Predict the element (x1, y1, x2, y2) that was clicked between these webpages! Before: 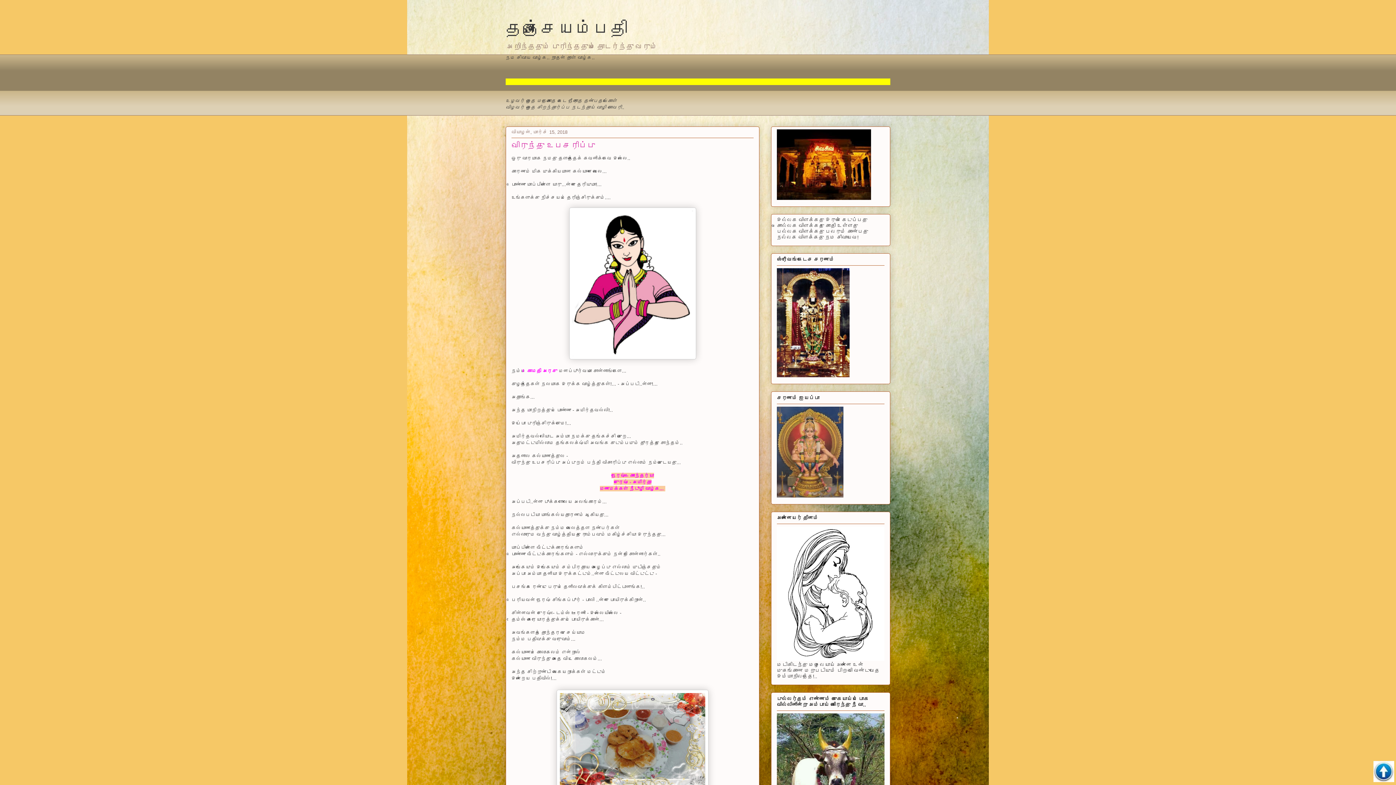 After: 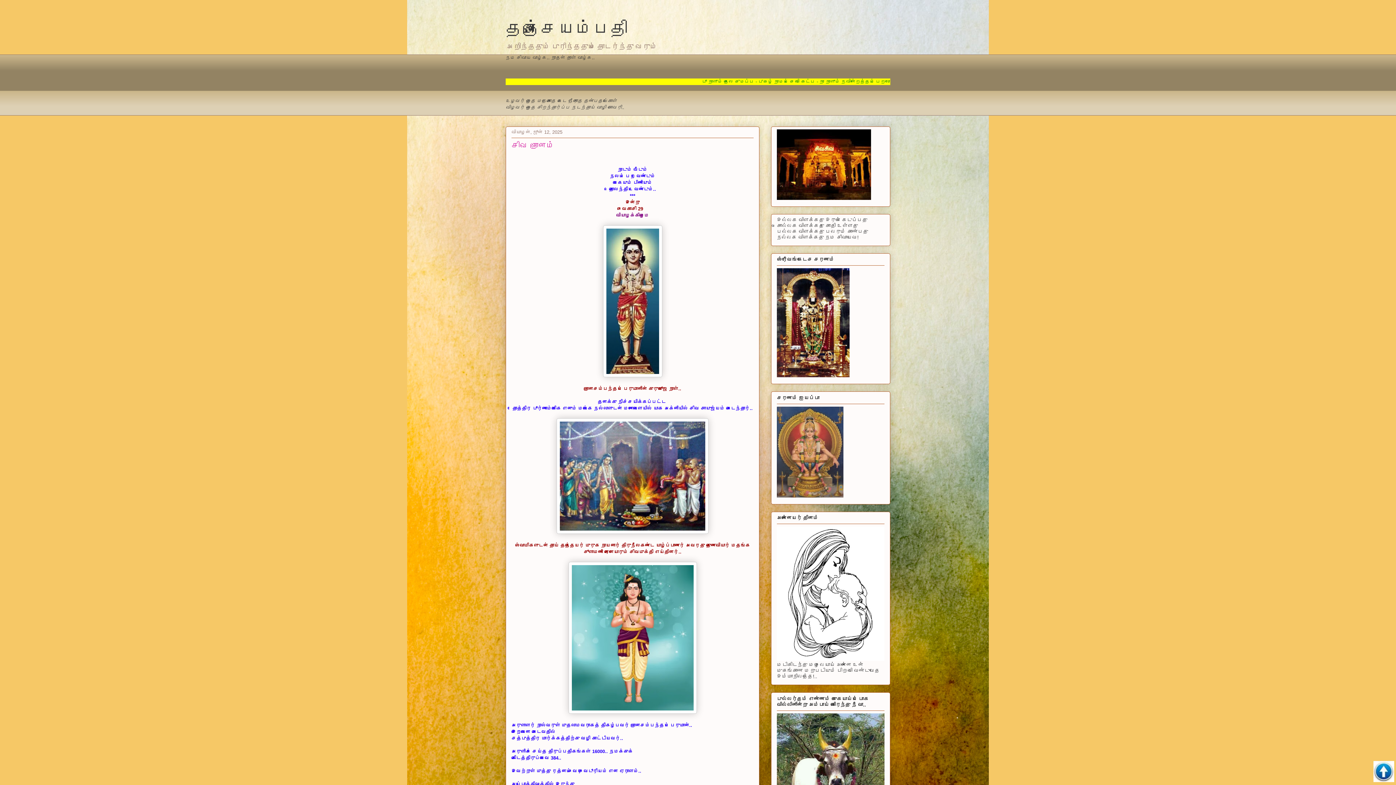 Action: label: தஞ்சையம்பதி bbox: (505, 19, 628, 38)